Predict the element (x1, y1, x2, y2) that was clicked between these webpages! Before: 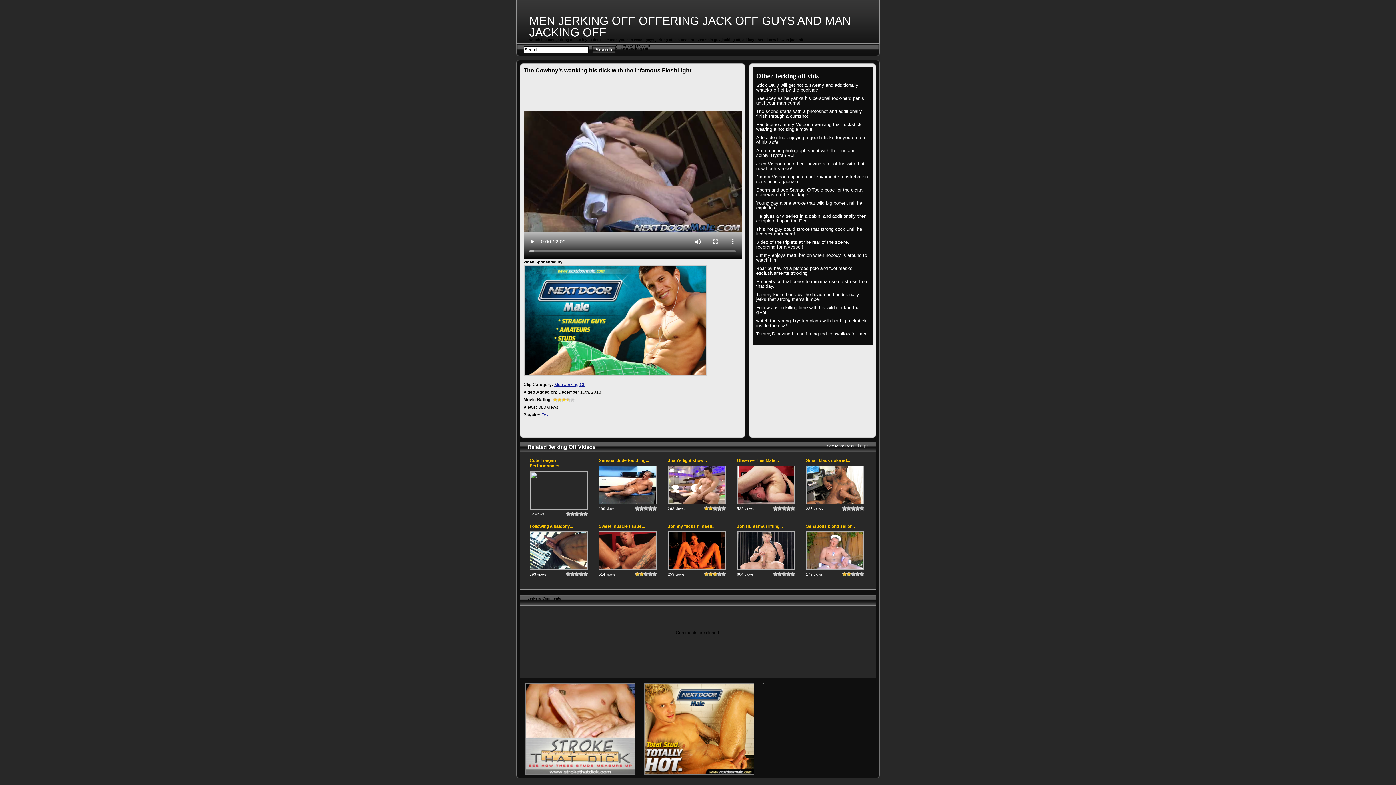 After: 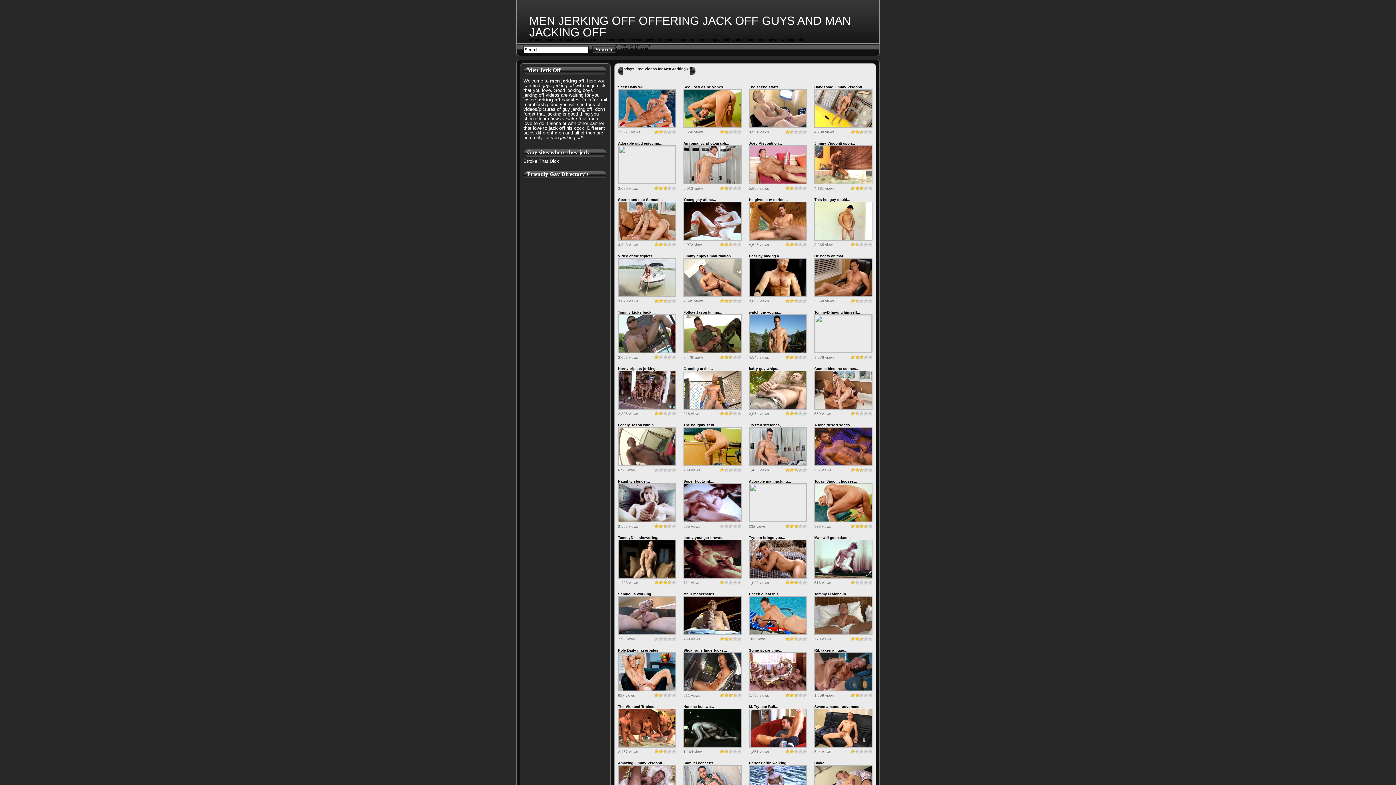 Action: label: See More Related Clips bbox: (827, 444, 868, 448)